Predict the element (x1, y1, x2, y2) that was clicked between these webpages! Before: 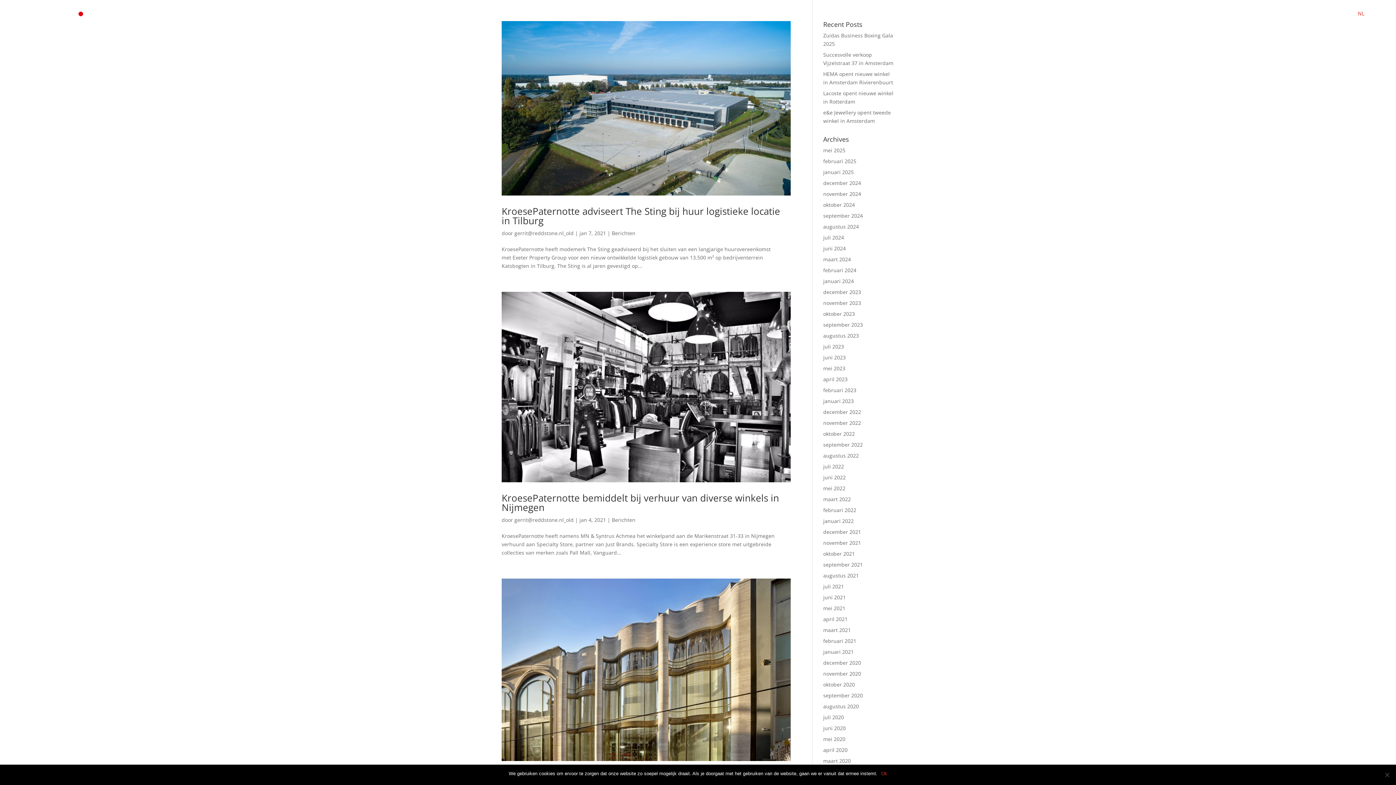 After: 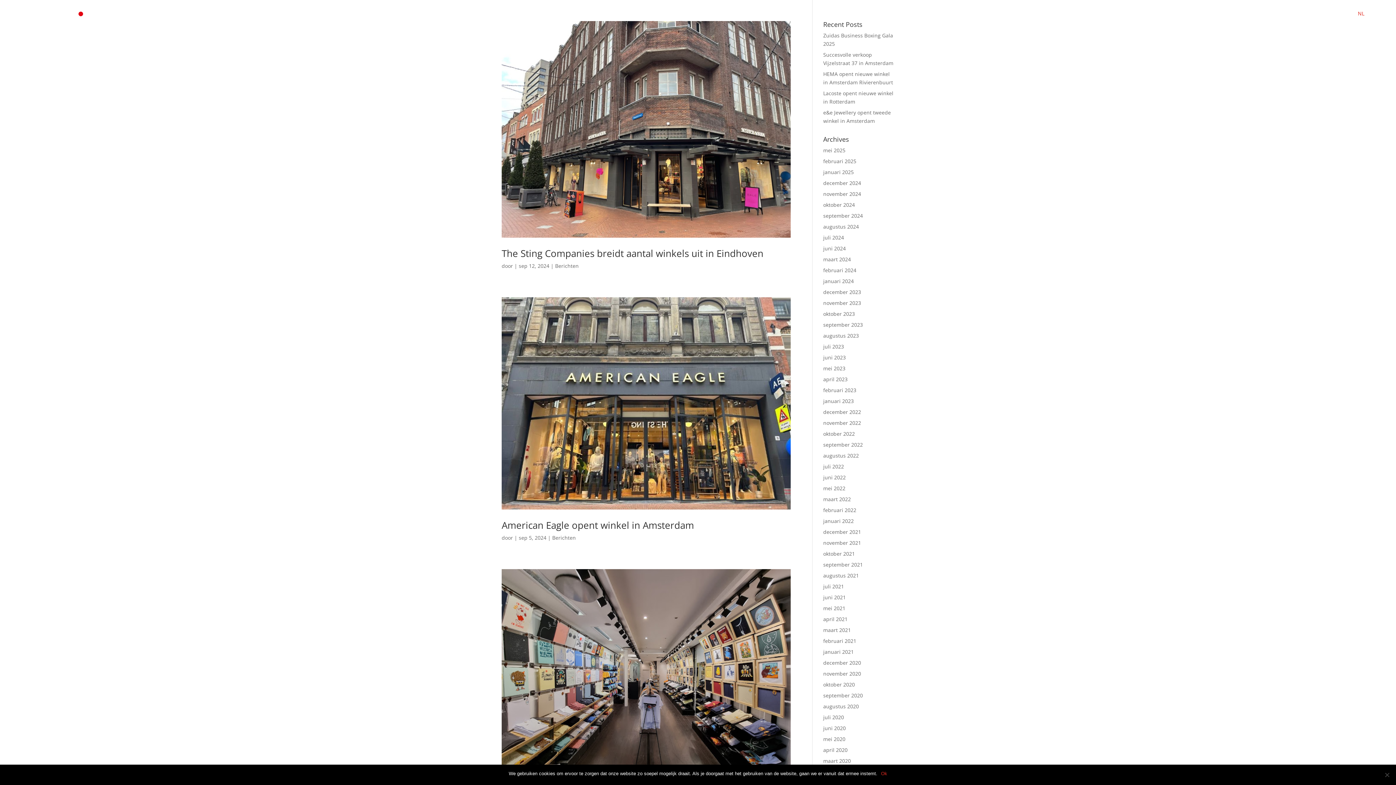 Action: bbox: (823, 212, 863, 219) label: september 2024